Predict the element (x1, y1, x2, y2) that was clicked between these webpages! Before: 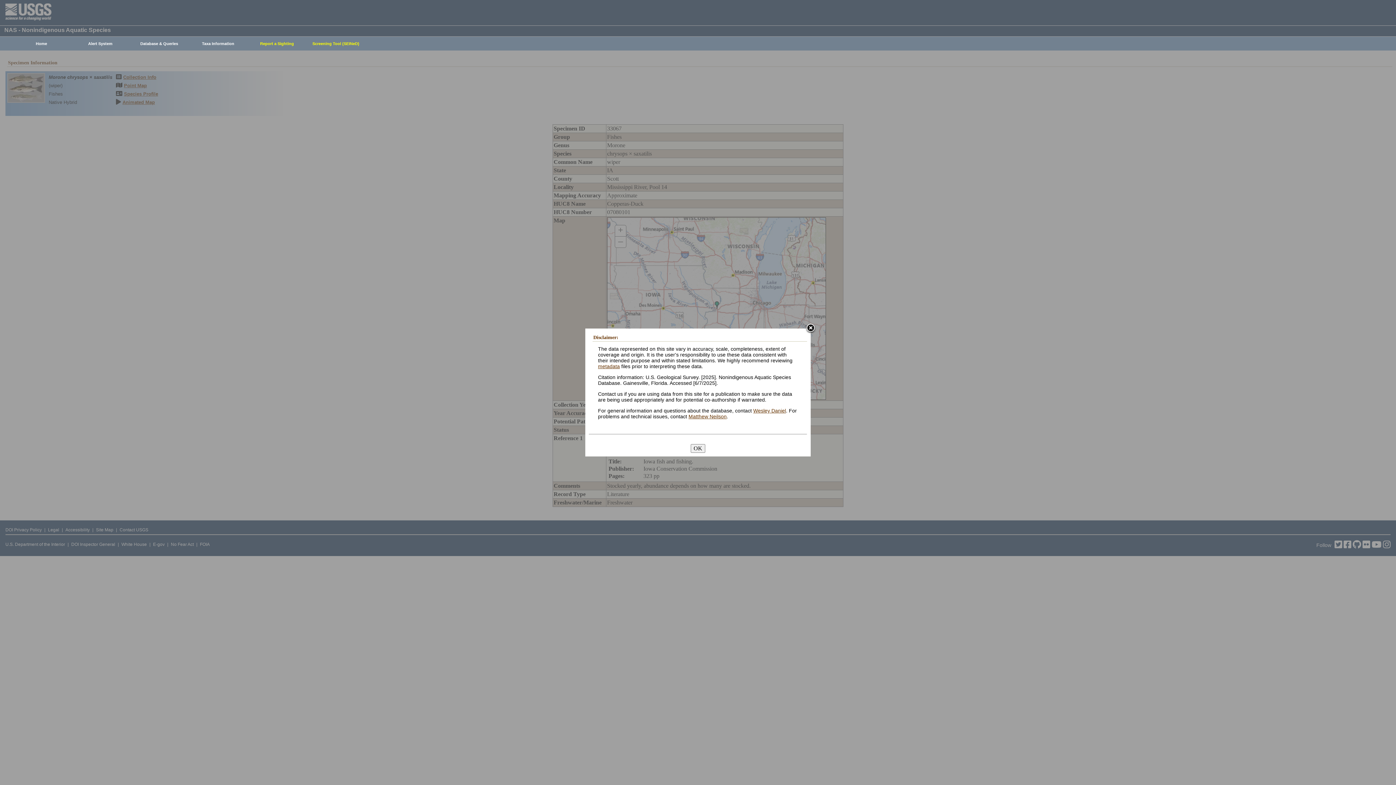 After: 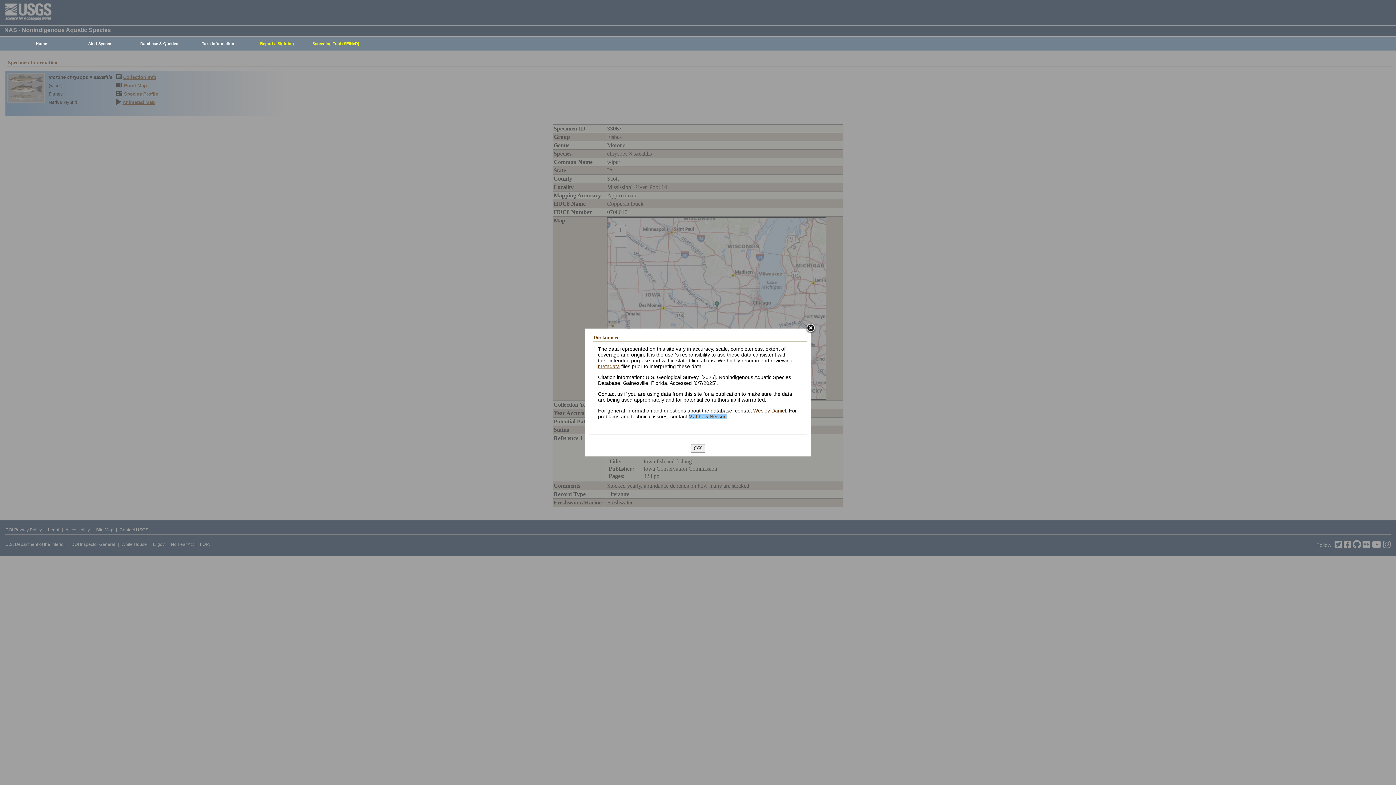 Action: bbox: (688, 413, 726, 419) label: Matthew Neilson